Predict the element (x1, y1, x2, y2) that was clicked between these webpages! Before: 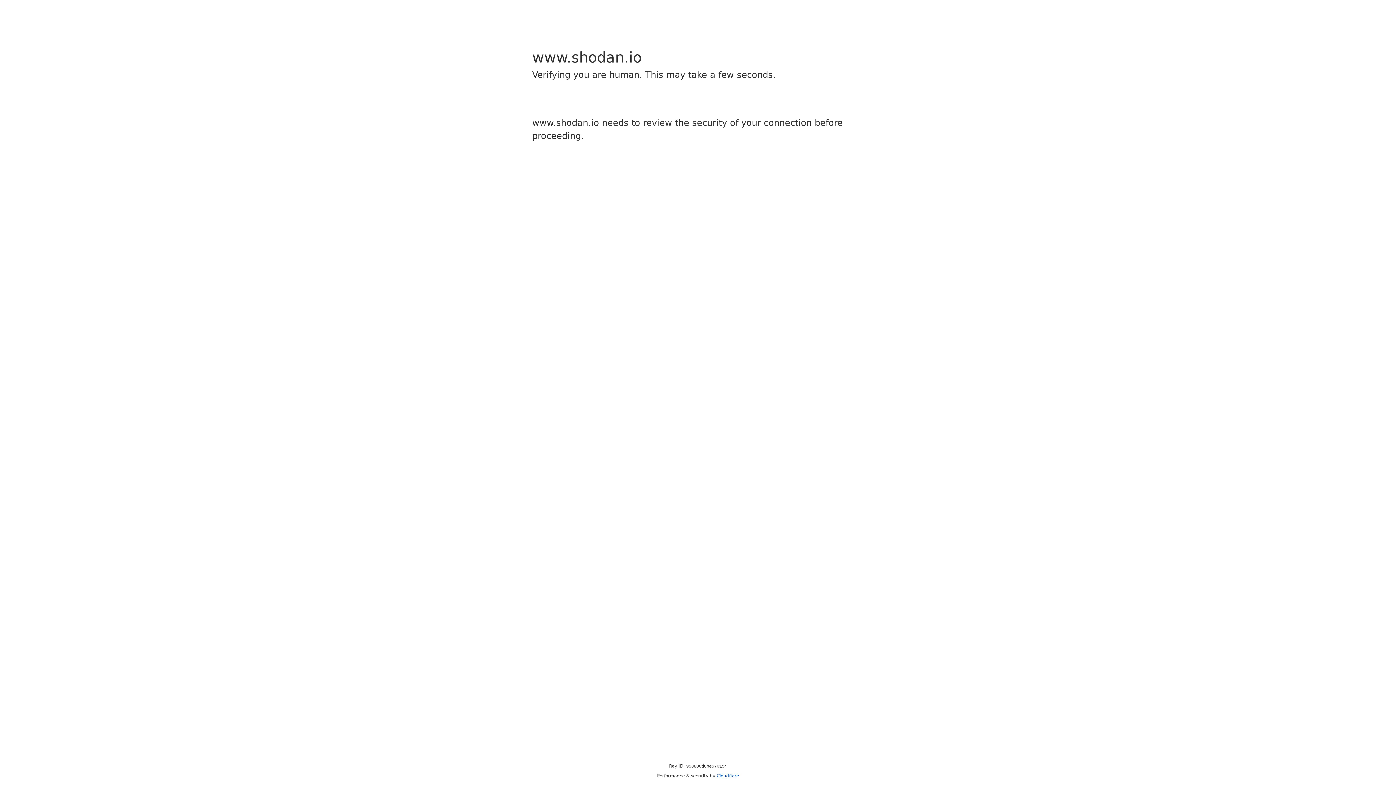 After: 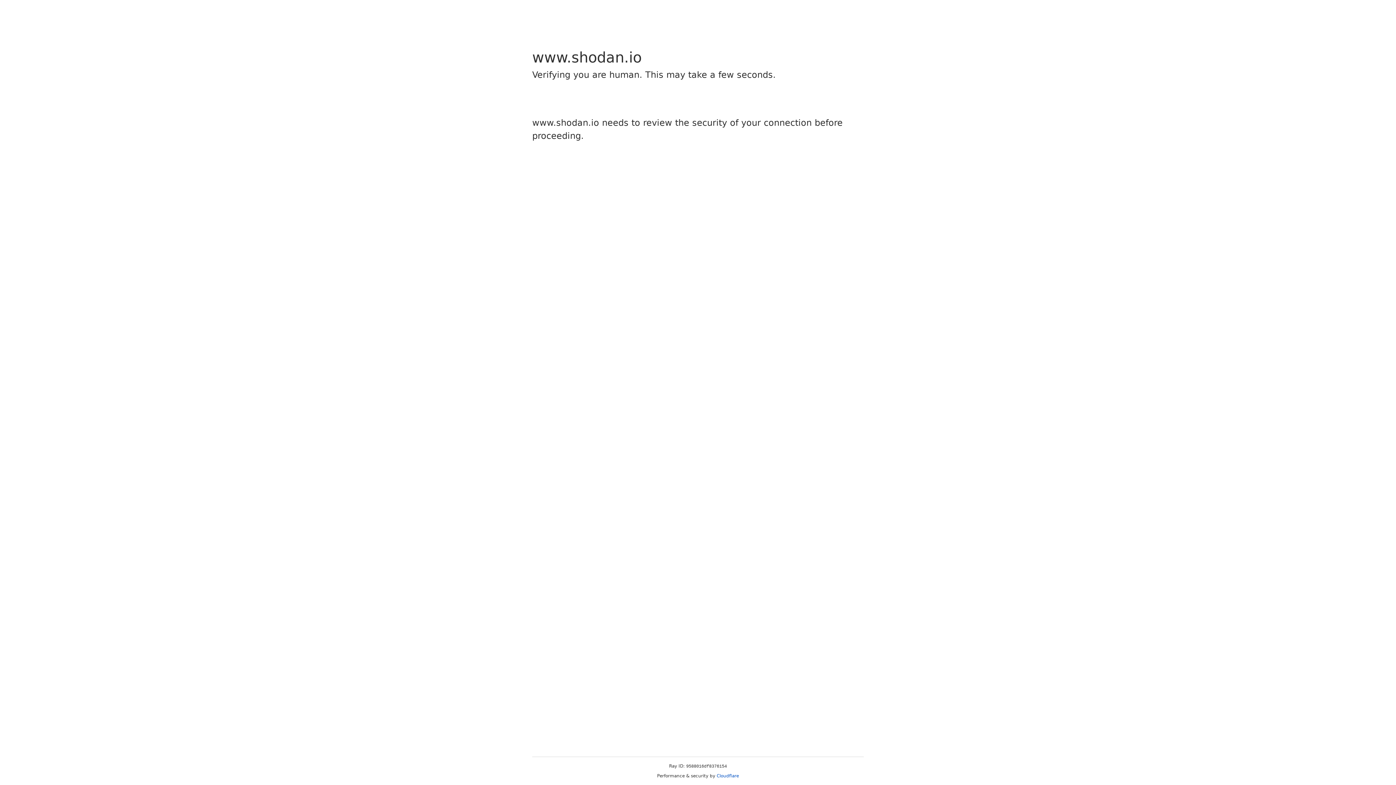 Action: bbox: (716, 773, 739, 778) label: Cloudflare